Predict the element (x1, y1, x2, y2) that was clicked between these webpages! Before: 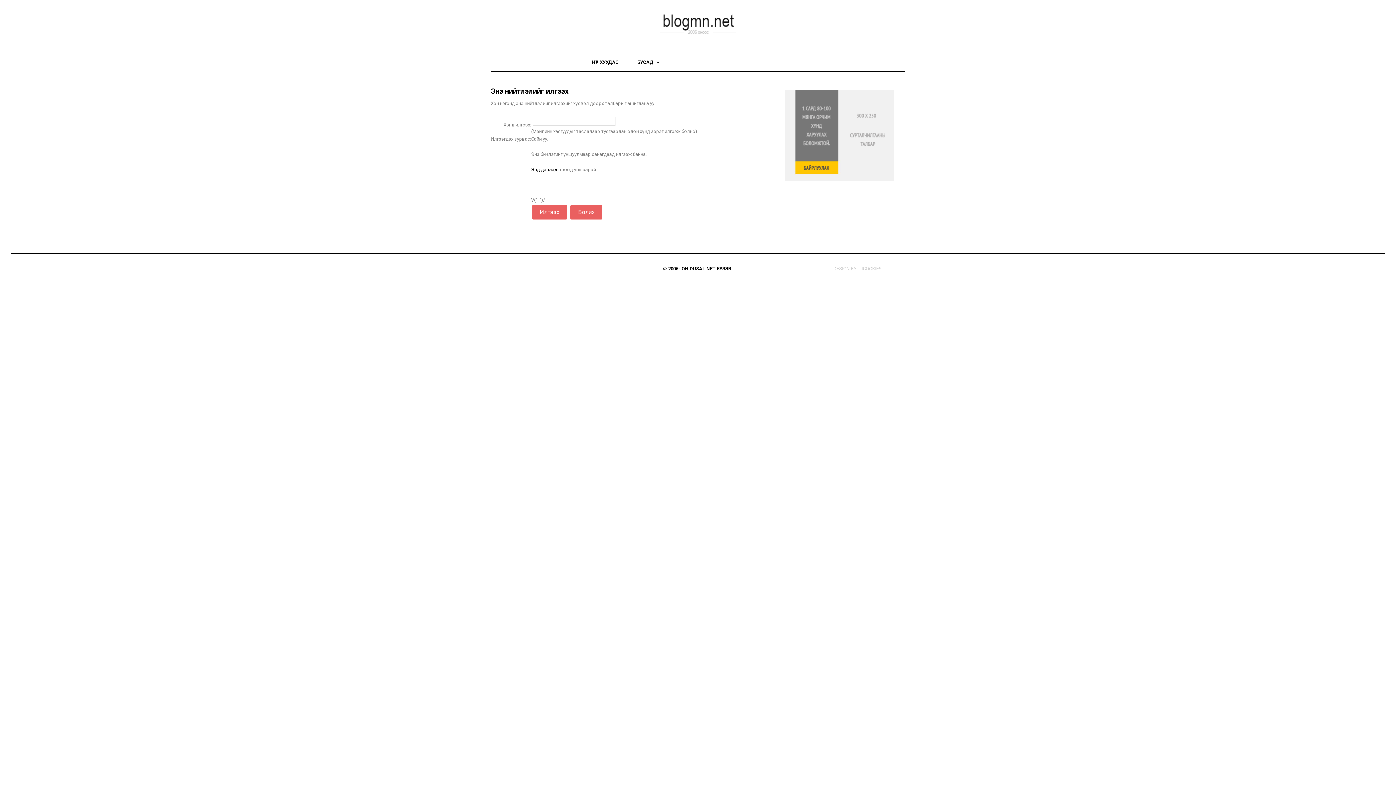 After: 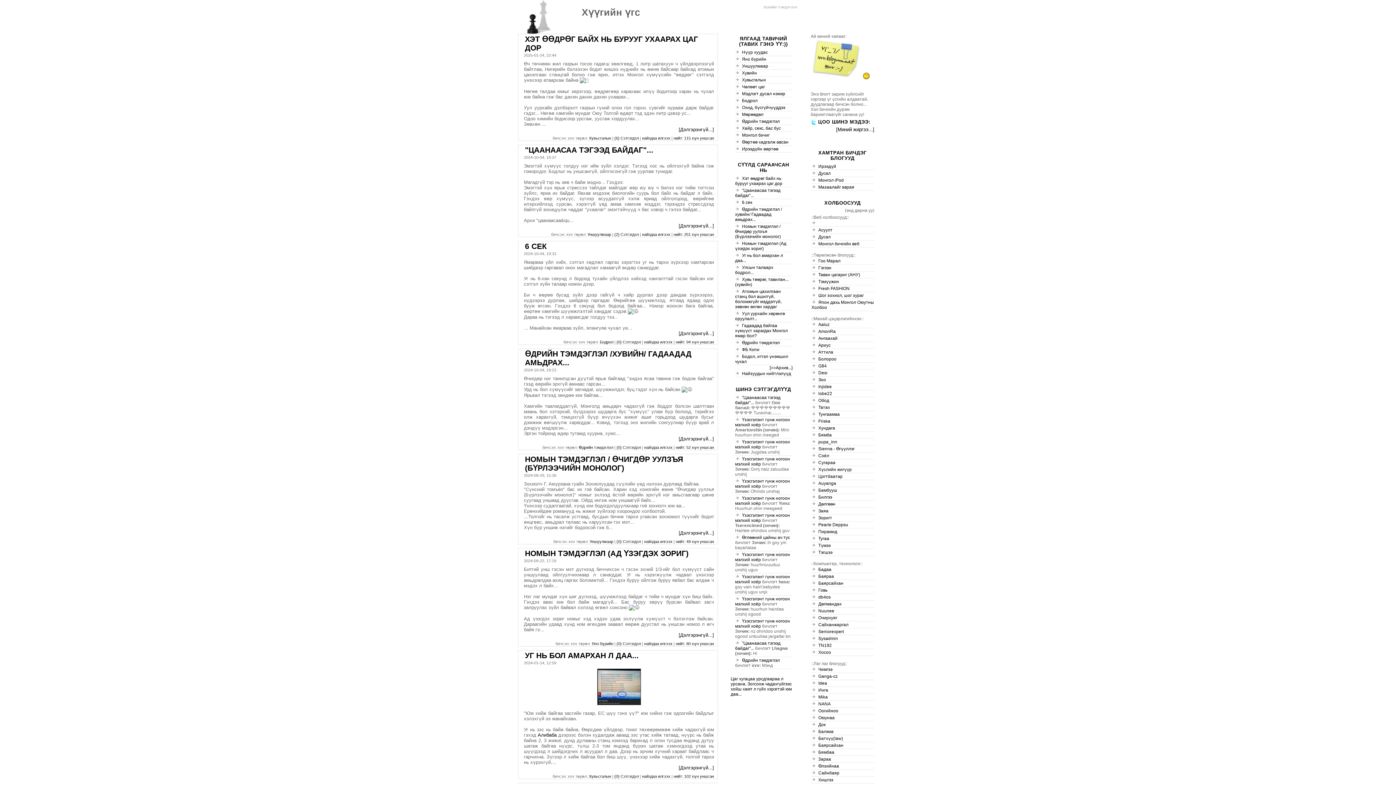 Action: bbox: (660, 20, 736, 25)